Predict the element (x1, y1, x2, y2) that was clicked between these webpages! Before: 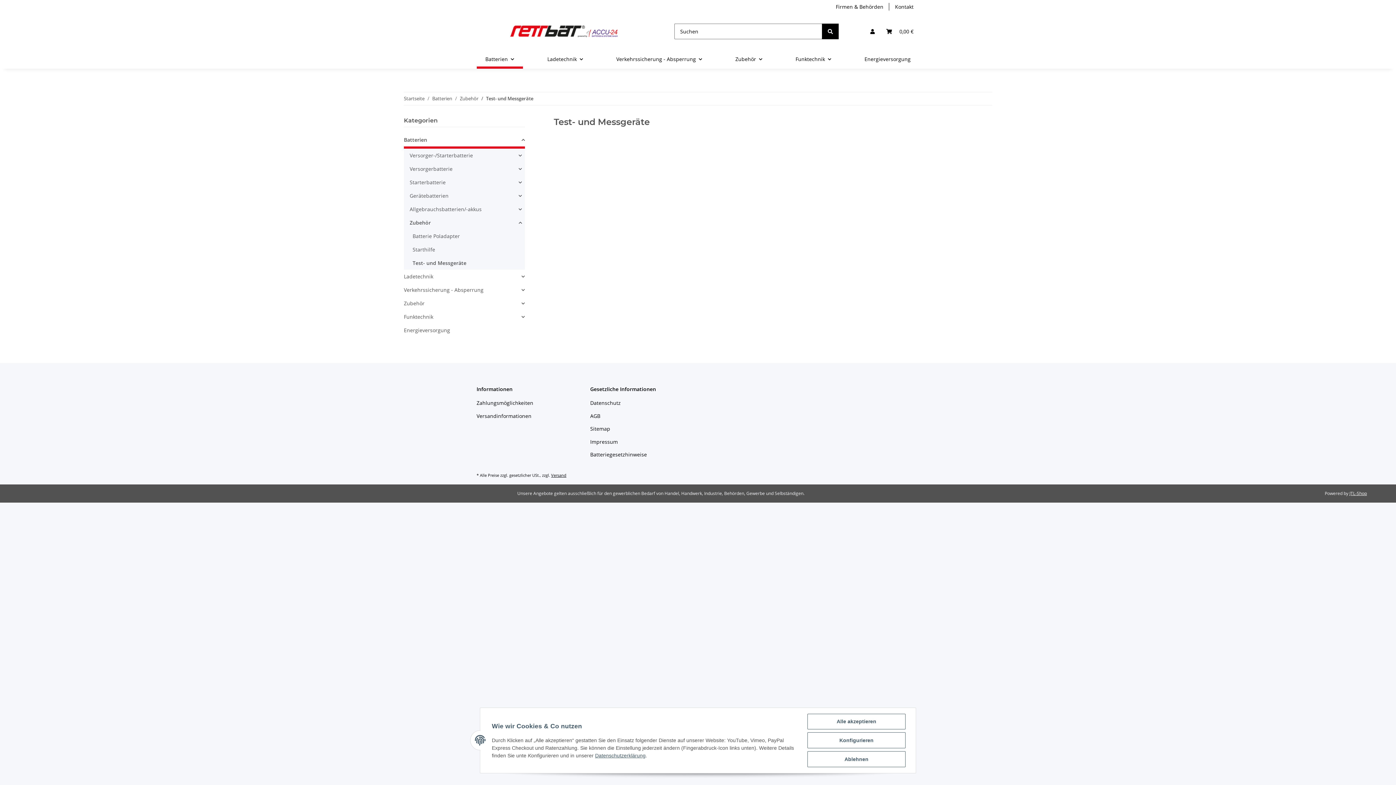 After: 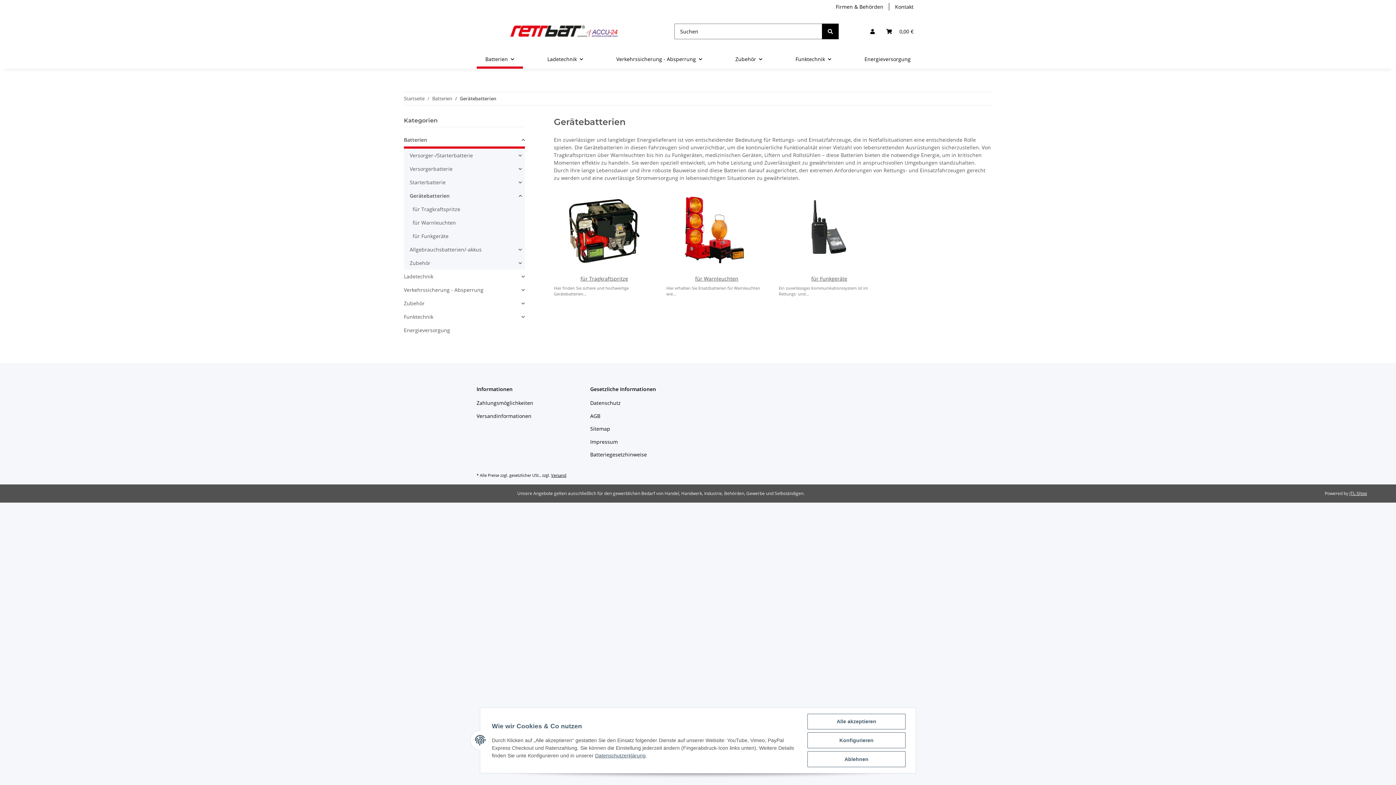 Action: label: Gerätebatterien bbox: (409, 192, 448, 199)